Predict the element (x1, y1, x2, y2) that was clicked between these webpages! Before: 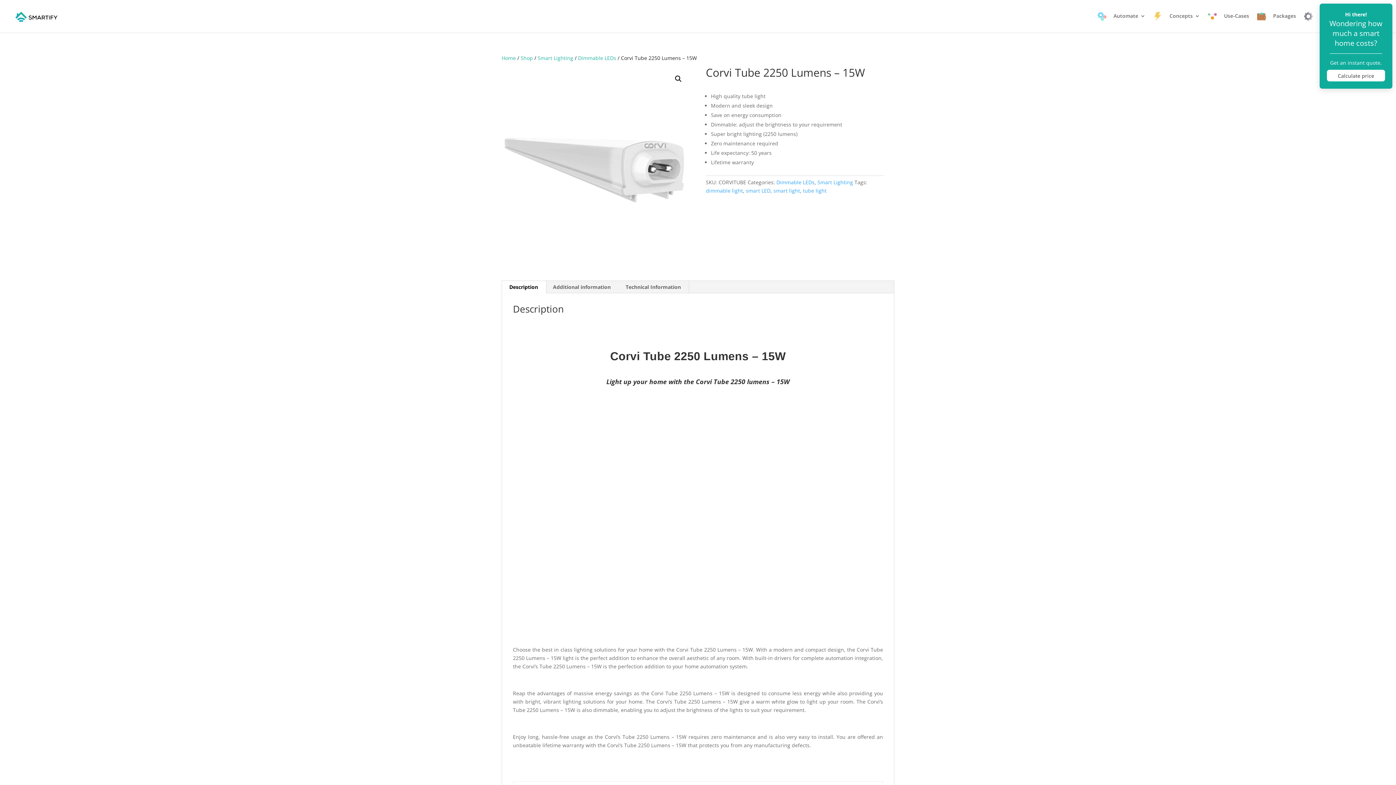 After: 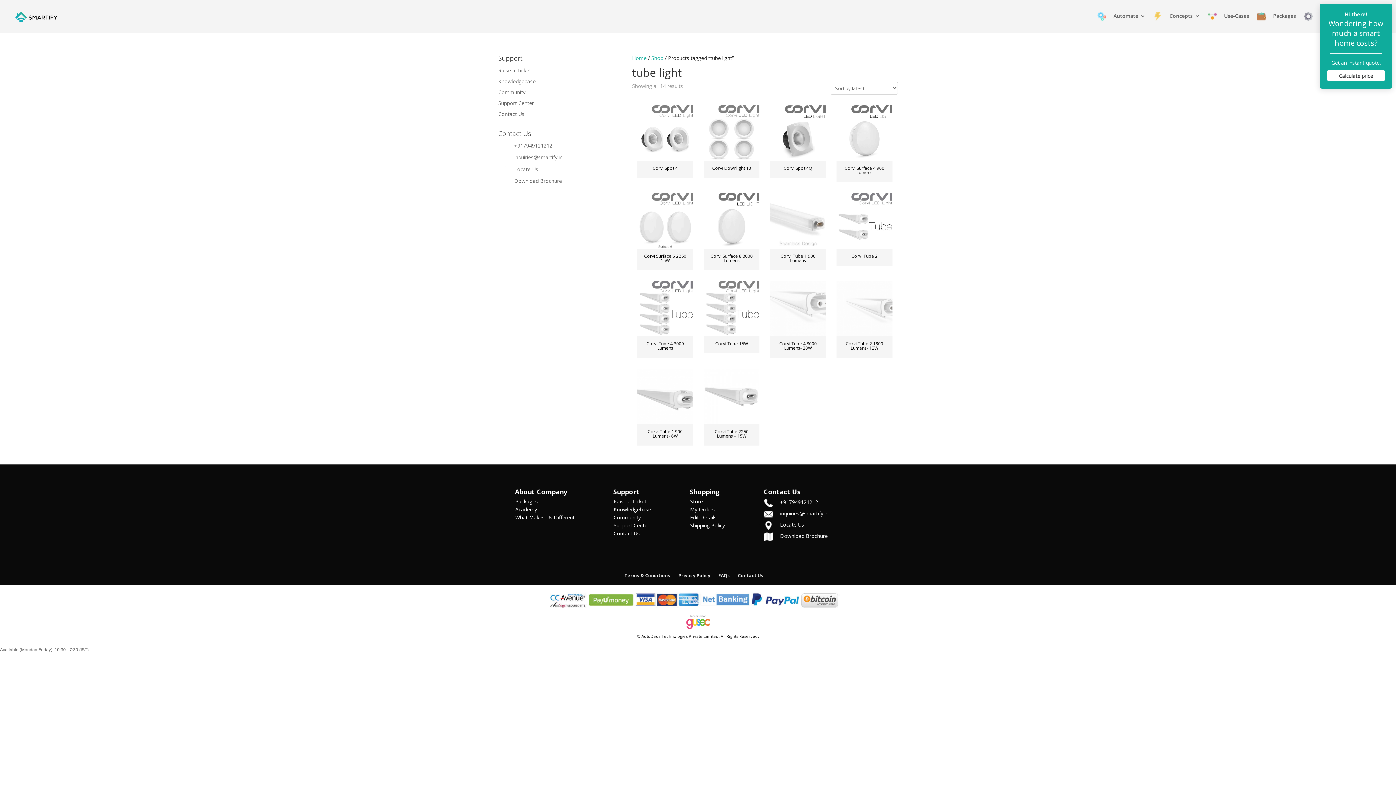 Action: label: tube light bbox: (803, 187, 826, 194)